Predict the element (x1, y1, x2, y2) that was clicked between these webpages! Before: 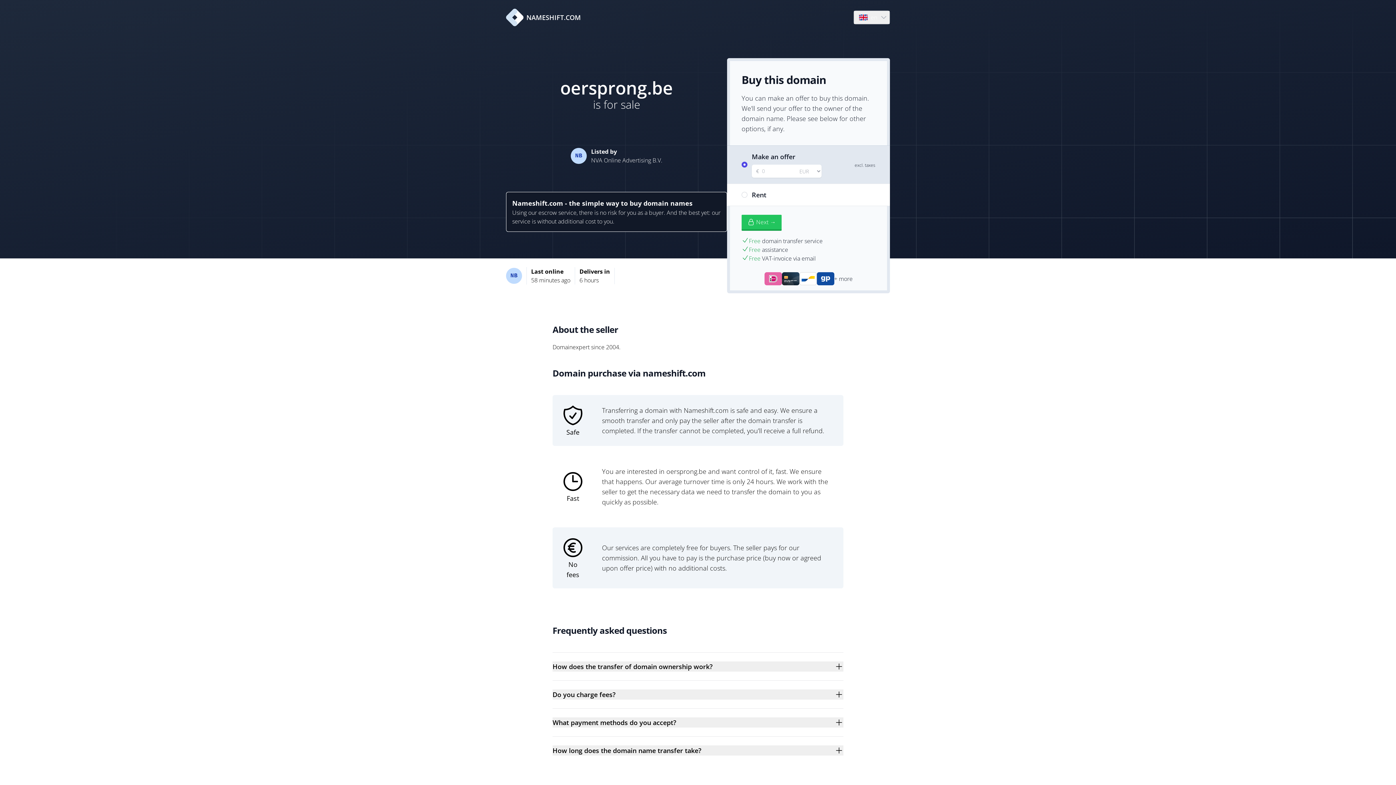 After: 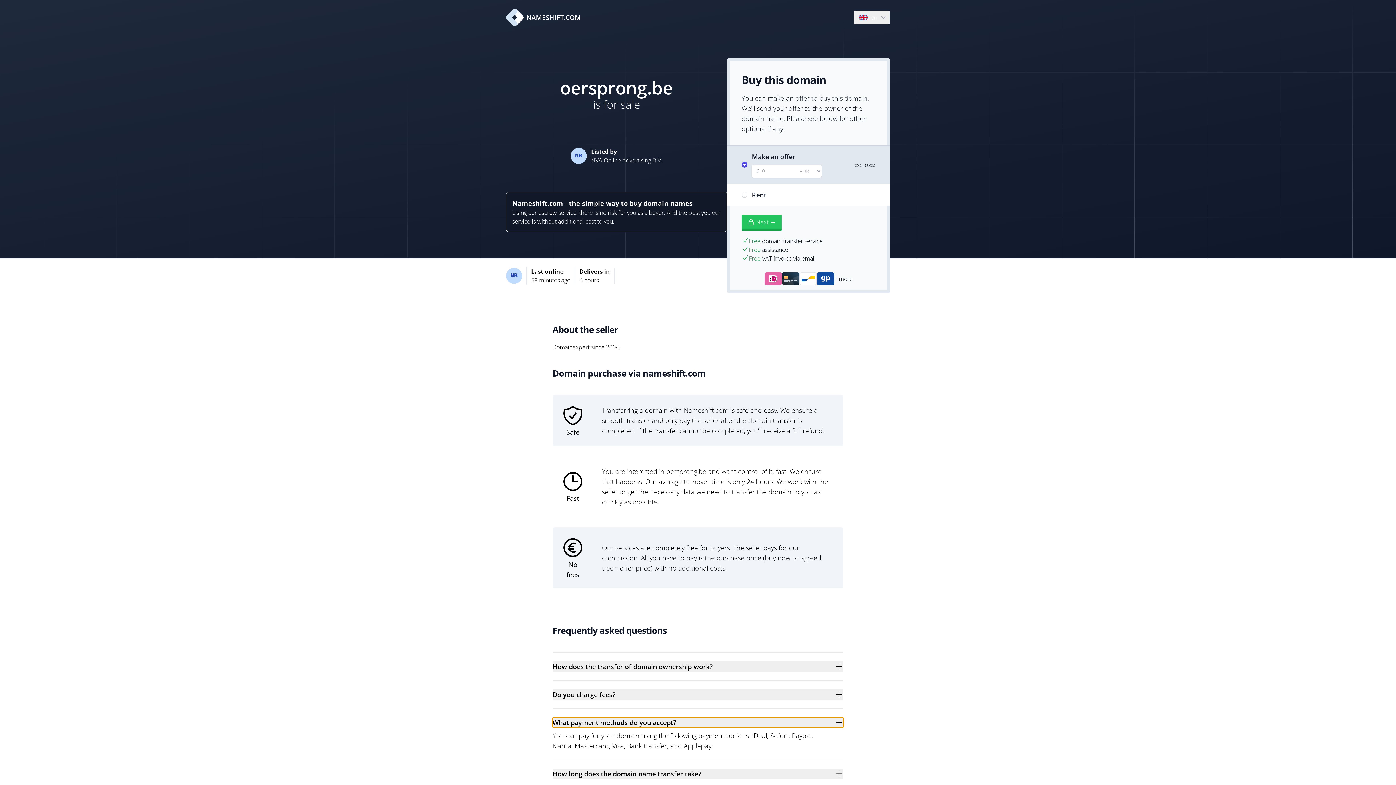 Action: label: What payment methods do you accept? bbox: (552, 717, 843, 728)